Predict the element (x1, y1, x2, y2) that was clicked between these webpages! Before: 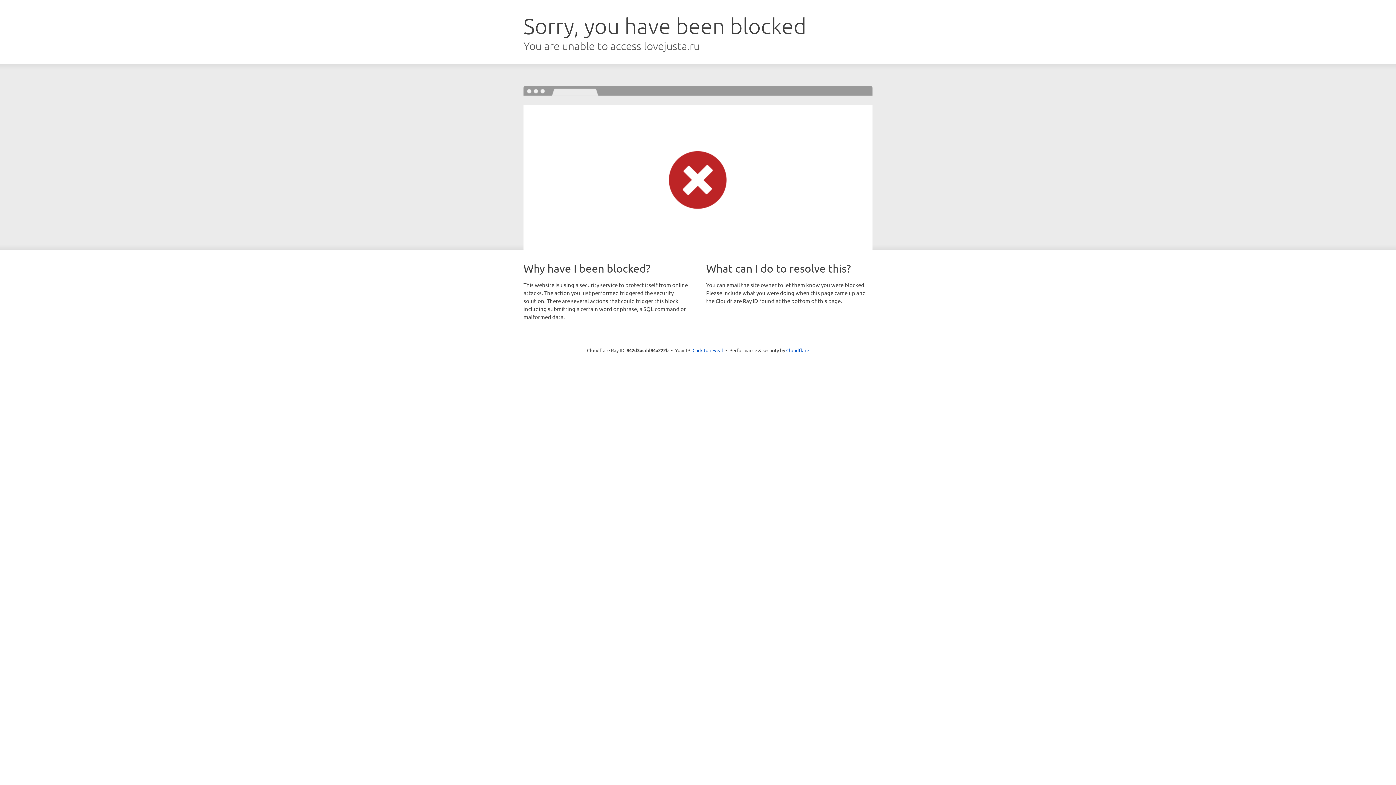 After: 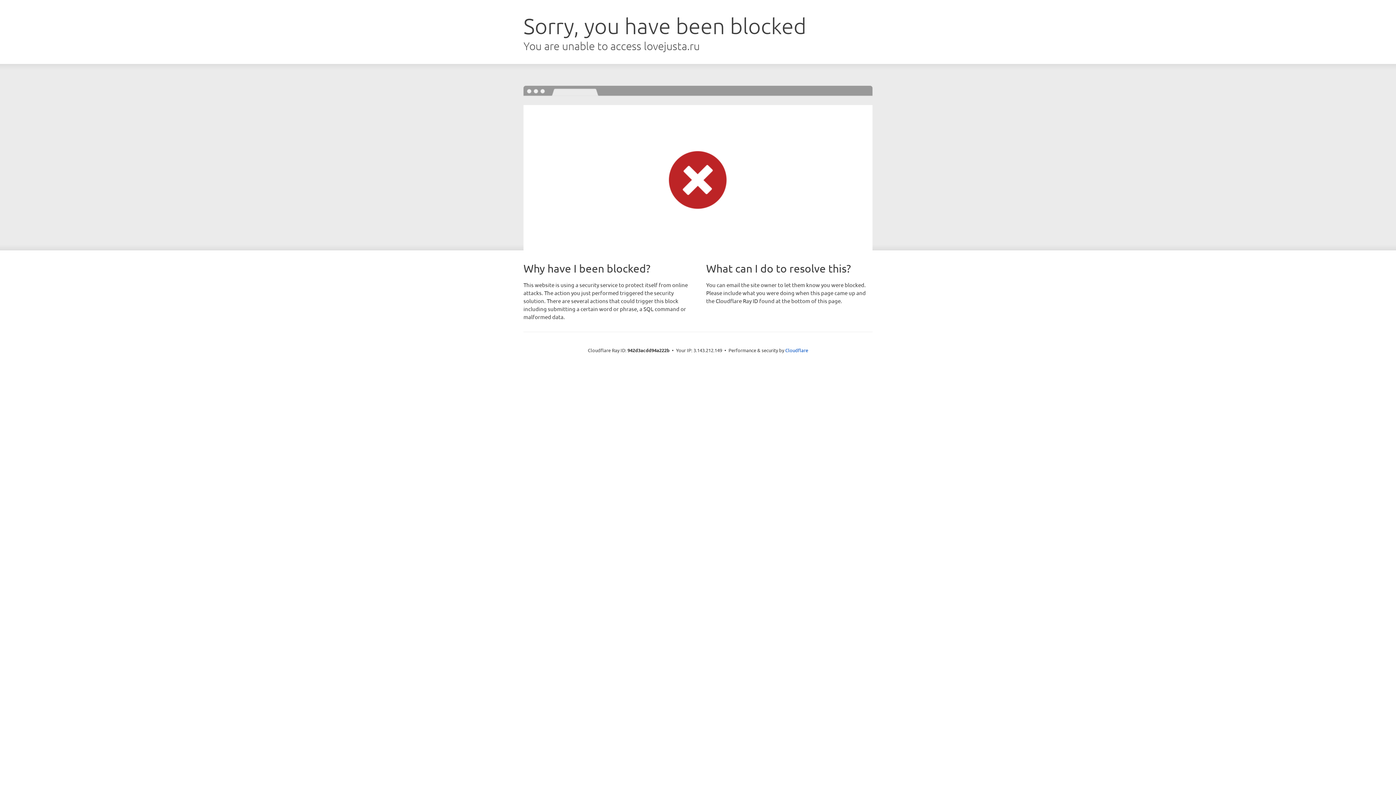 Action: bbox: (692, 346, 723, 353) label: Click to reveal